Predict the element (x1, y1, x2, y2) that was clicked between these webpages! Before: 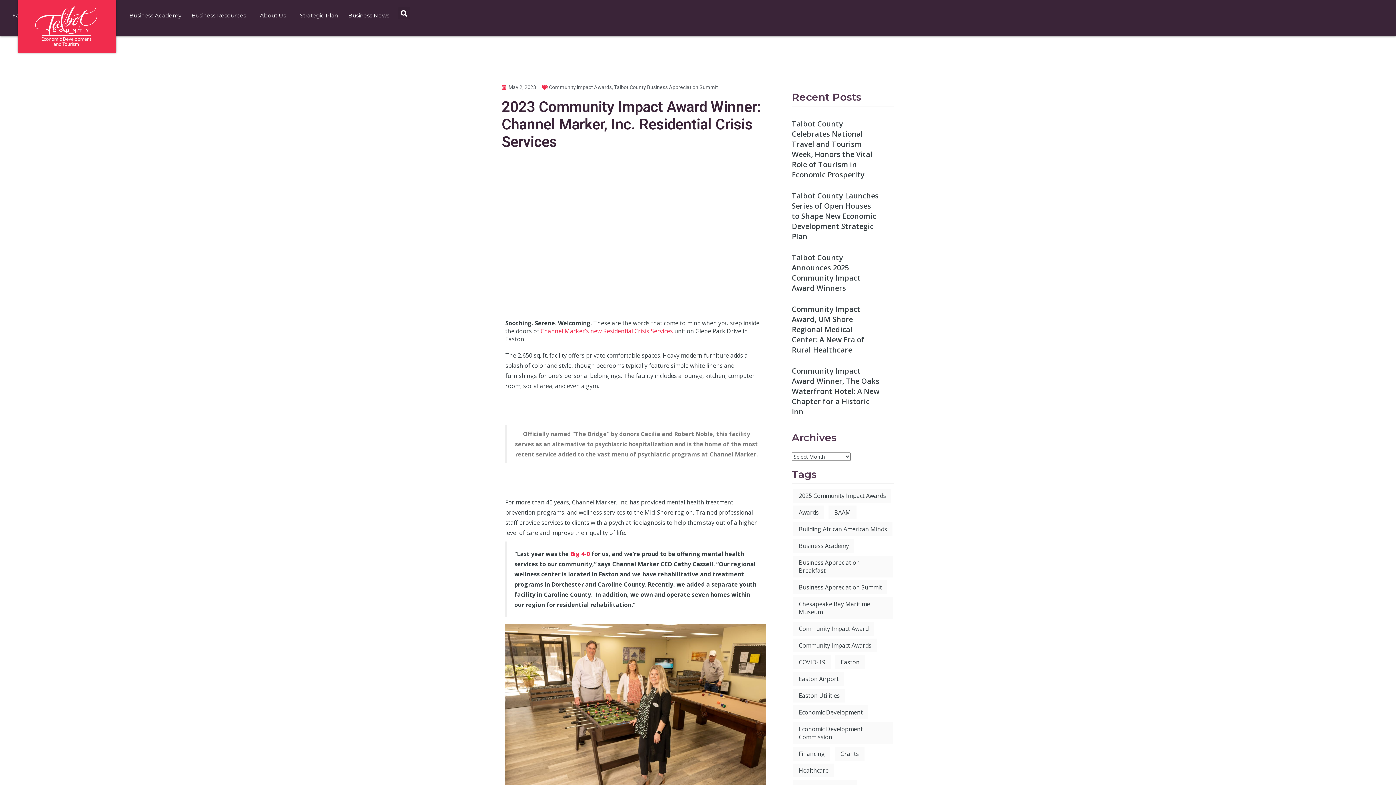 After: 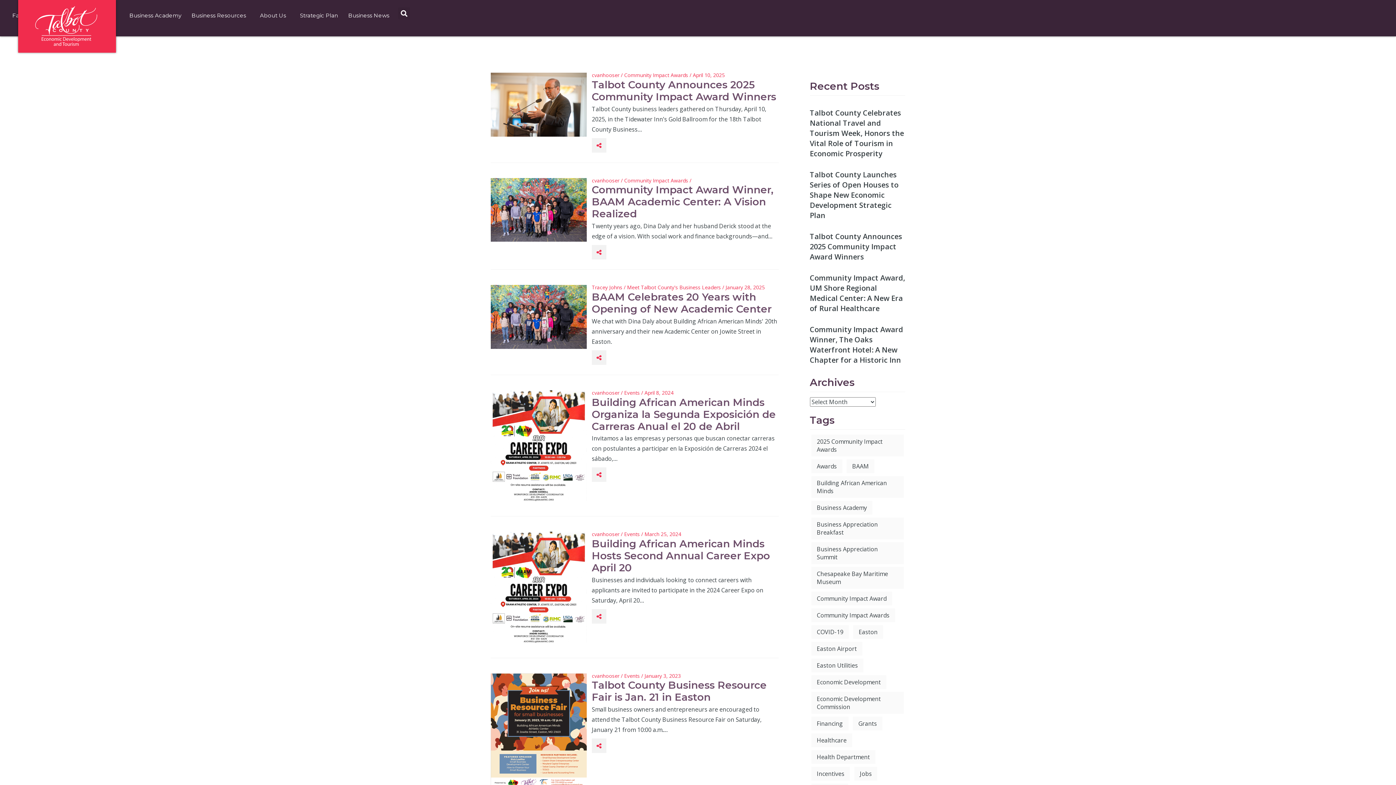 Action: label: Building African American Minds (6 items) bbox: (793, 522, 892, 536)